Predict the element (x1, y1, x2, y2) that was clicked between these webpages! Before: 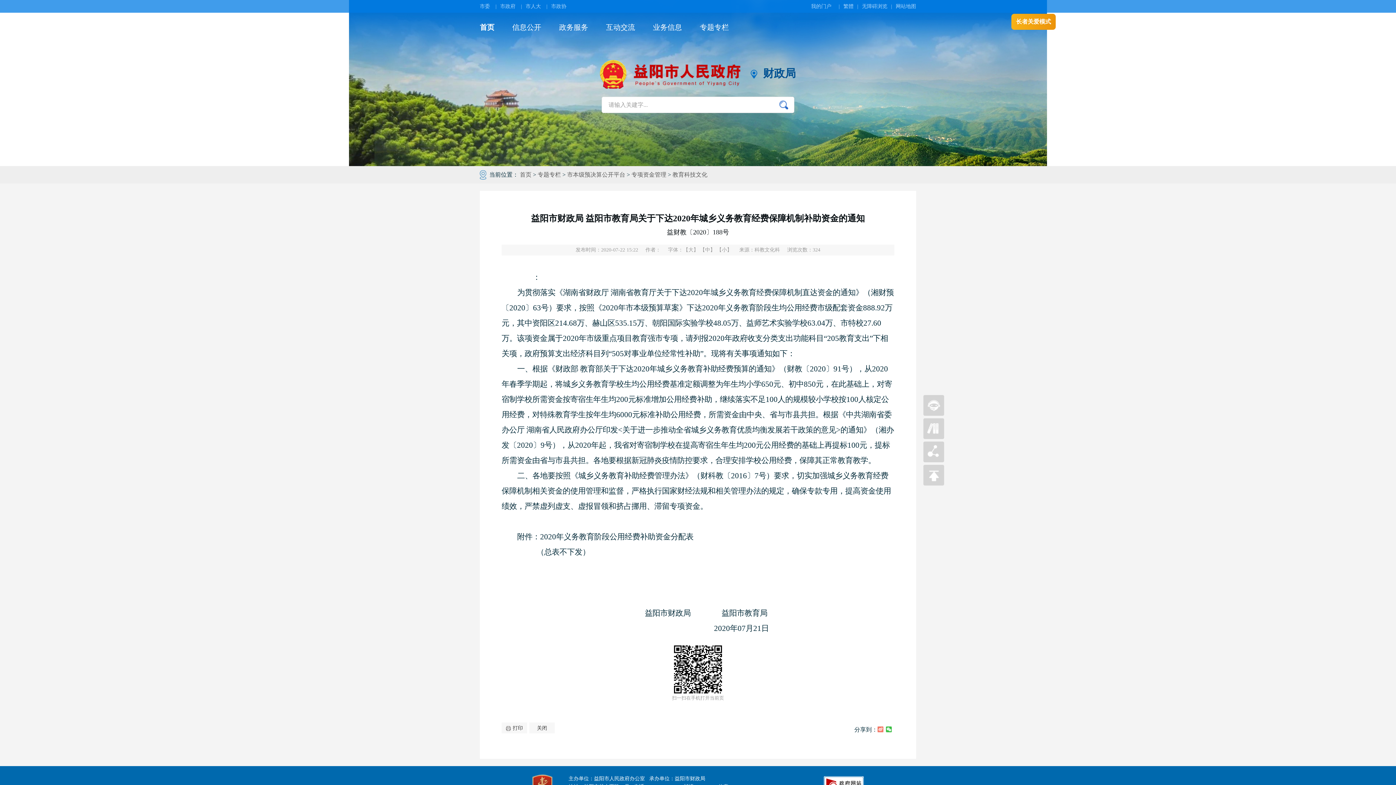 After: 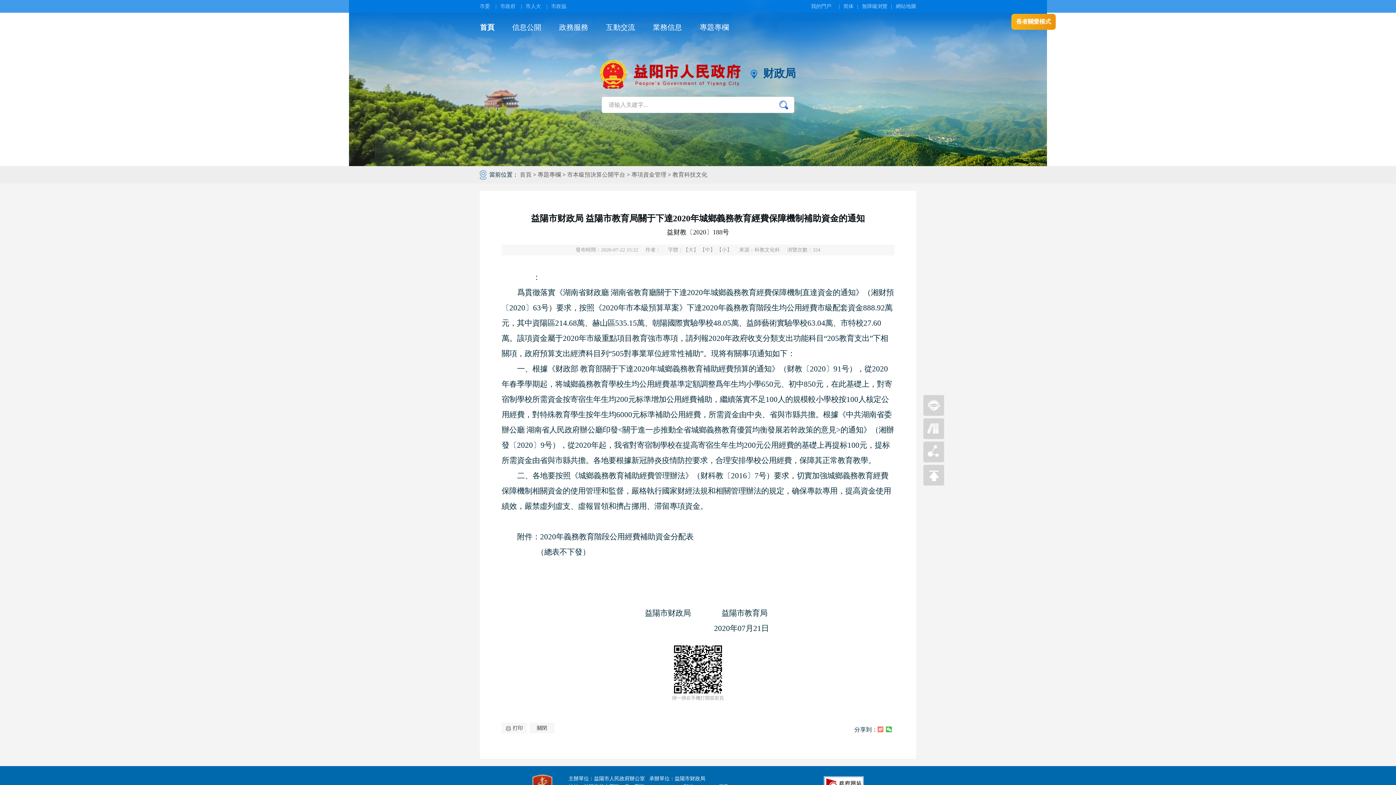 Action: bbox: (843, 3, 853, 9) label: 繁體